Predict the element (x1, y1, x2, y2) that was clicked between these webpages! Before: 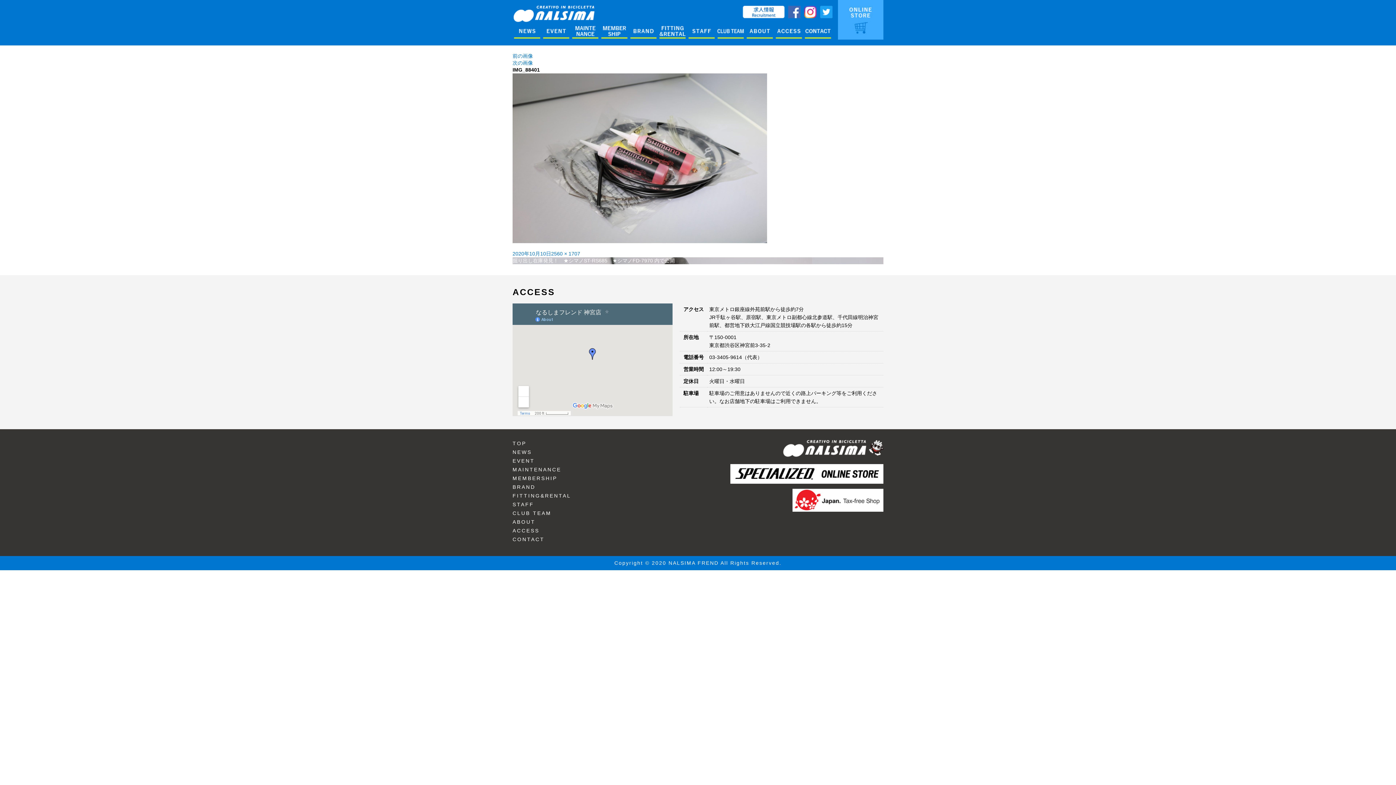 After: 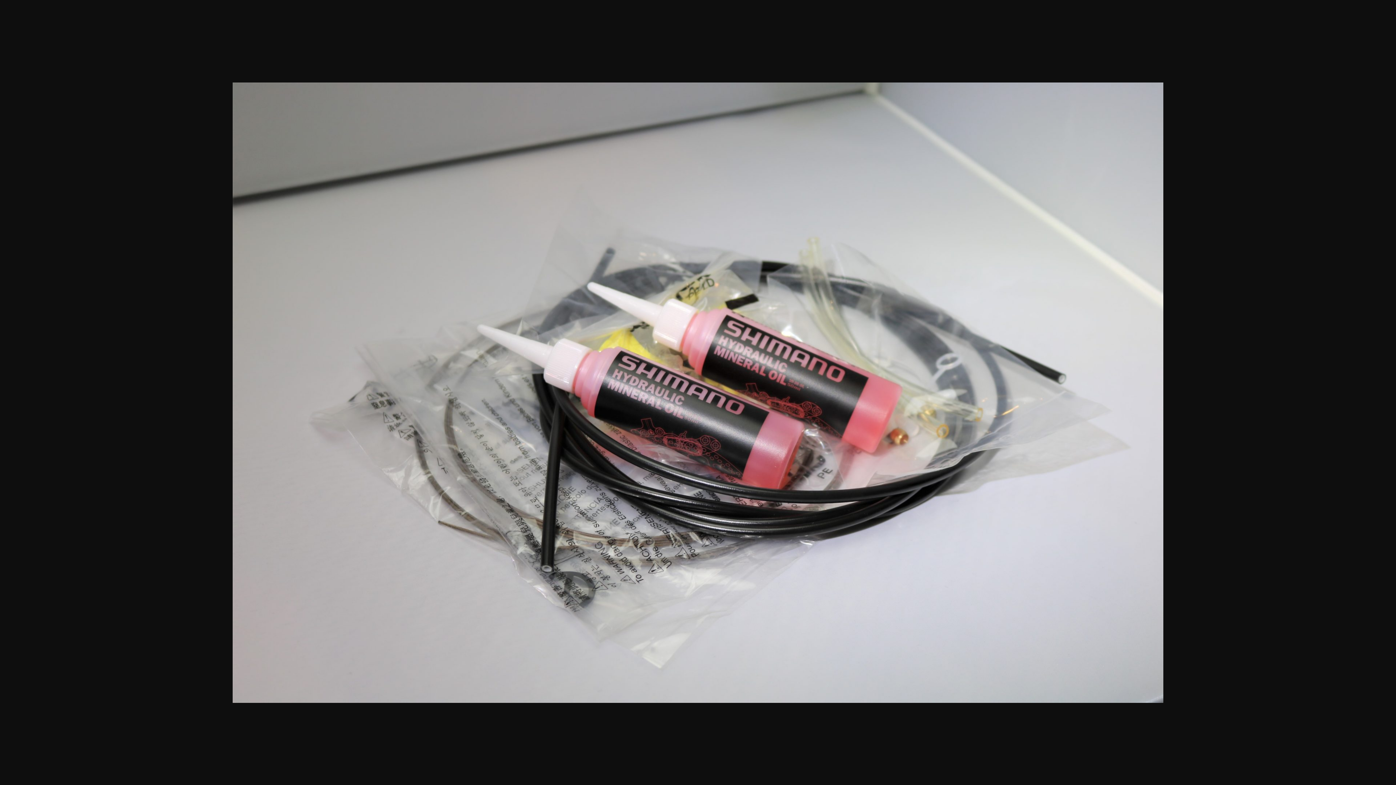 Action: label: 2560 × 1707 bbox: (551, 250, 580, 256)